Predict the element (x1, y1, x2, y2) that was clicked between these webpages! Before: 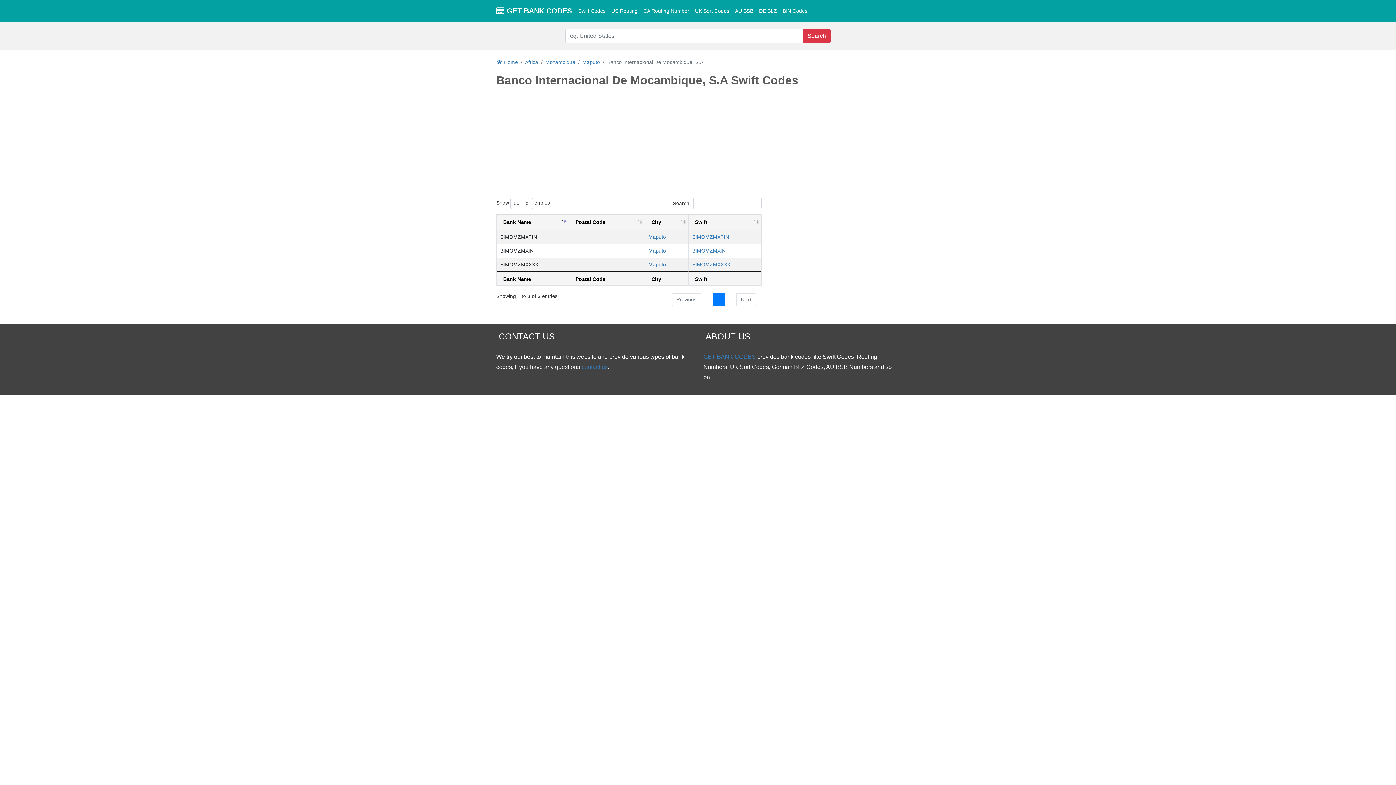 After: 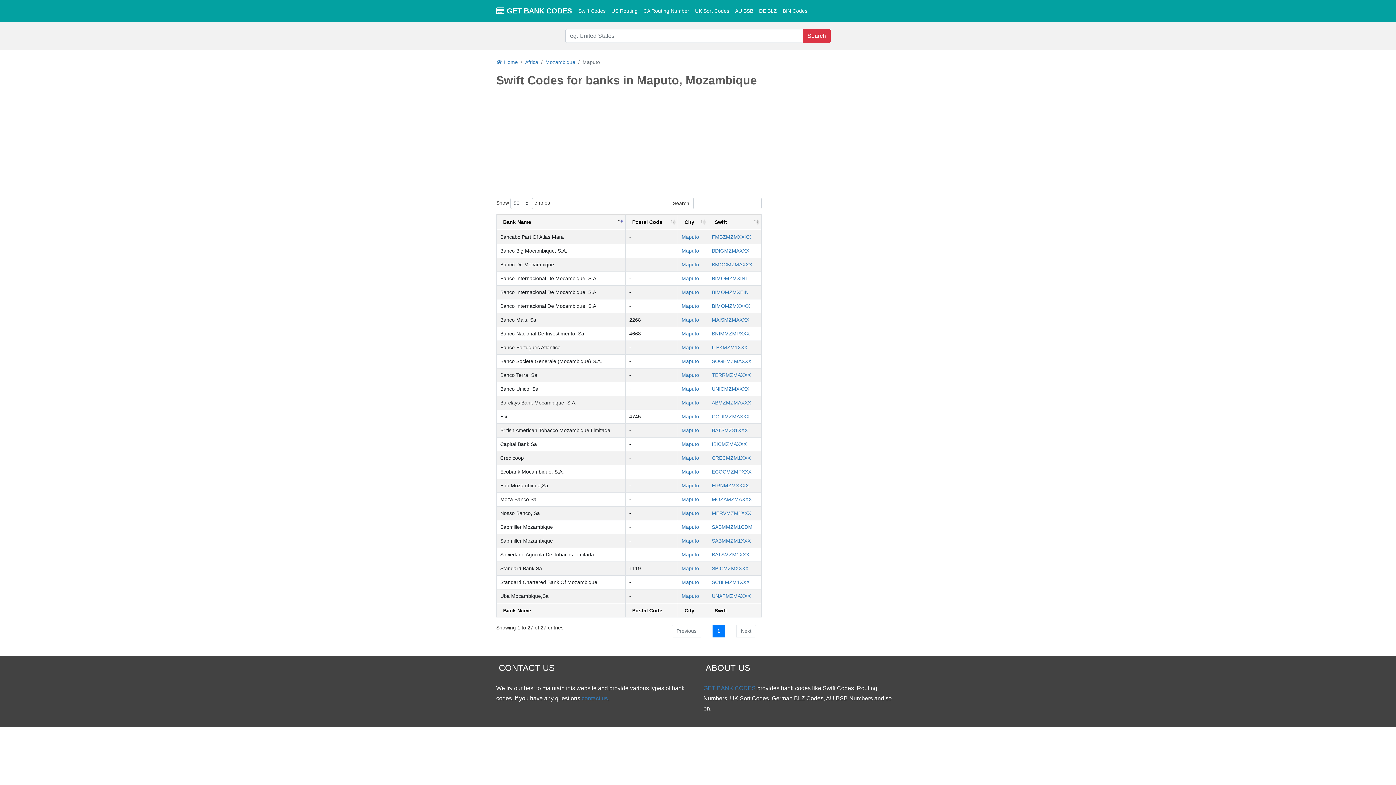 Action: bbox: (648, 234, 666, 240) label: Maputo